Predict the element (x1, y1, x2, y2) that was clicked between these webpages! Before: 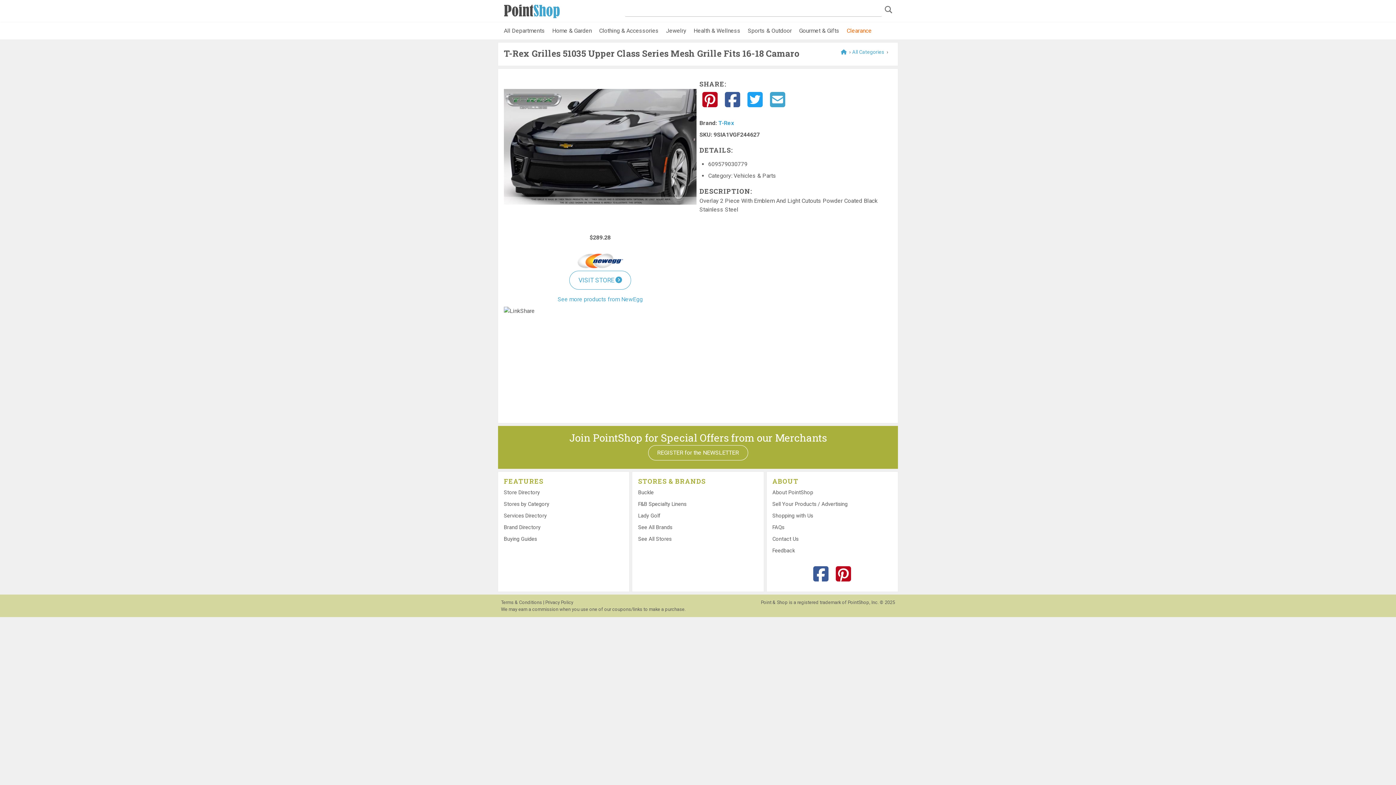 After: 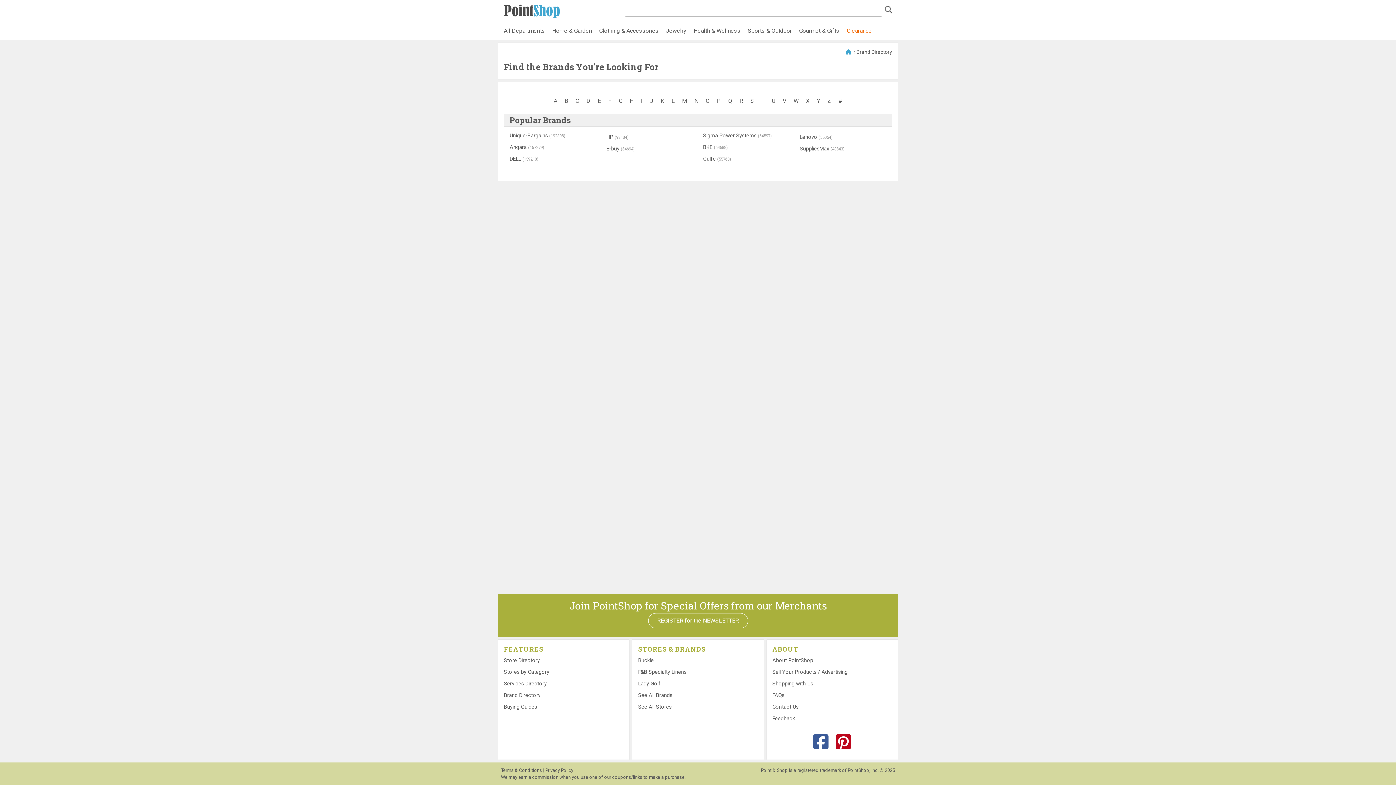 Action: label: See All Brands bbox: (638, 524, 672, 530)